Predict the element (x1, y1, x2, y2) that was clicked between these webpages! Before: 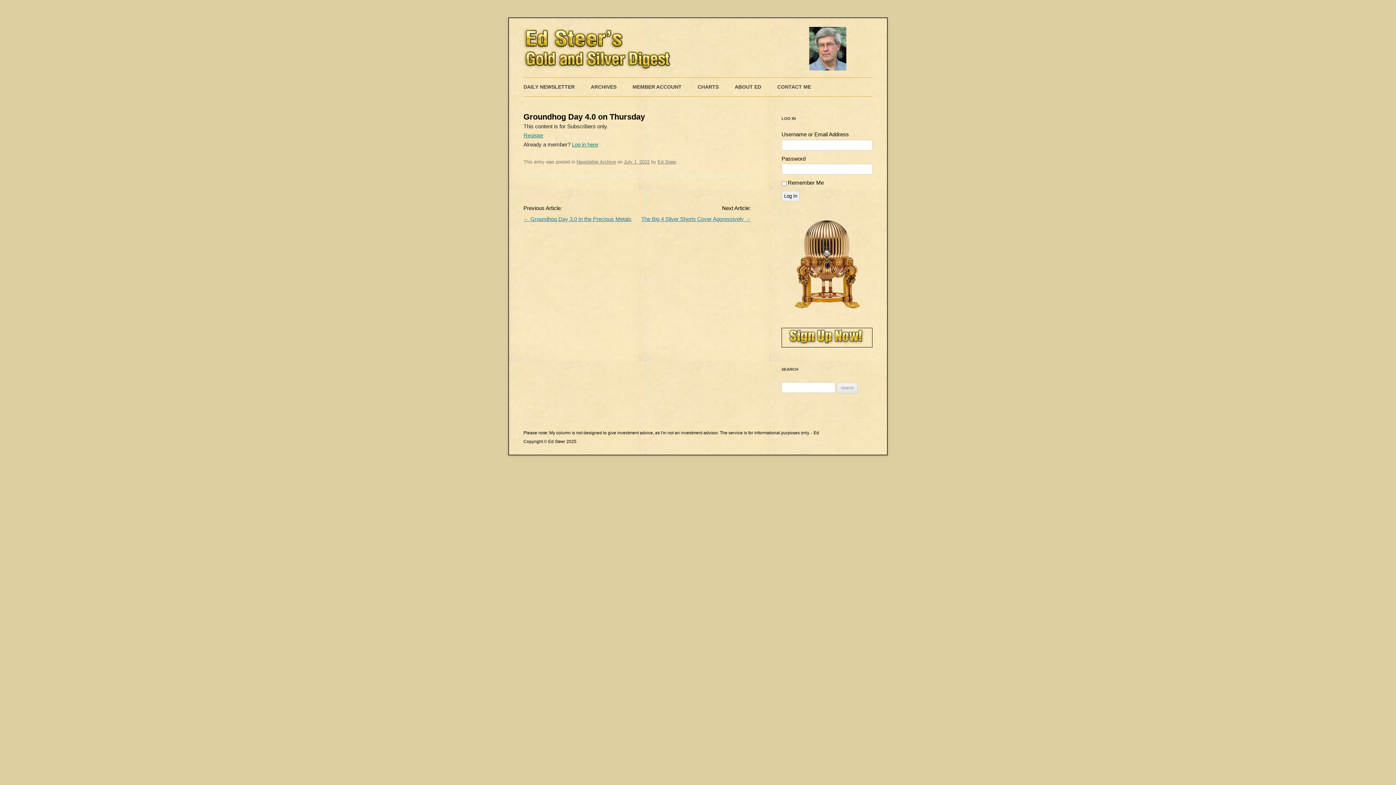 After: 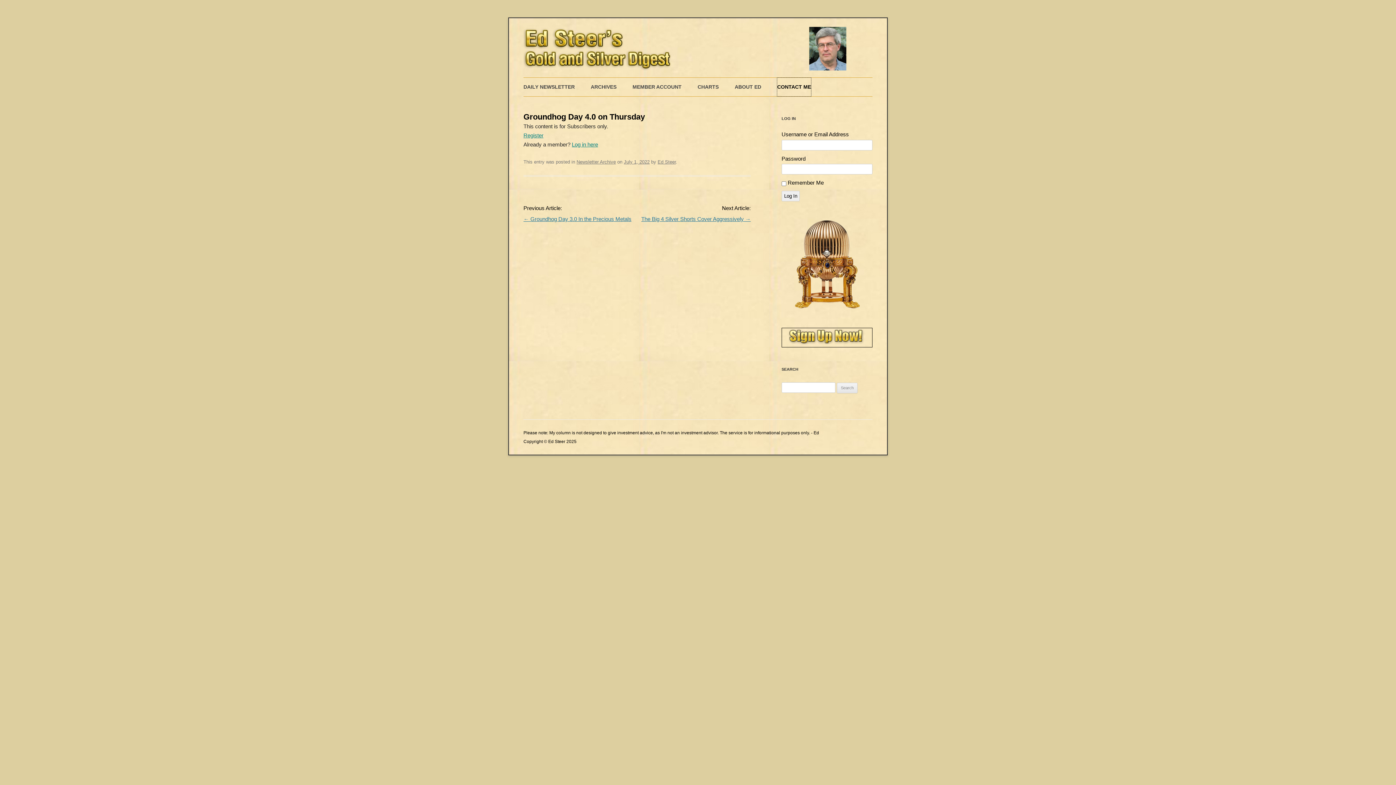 Action: label: CONTACT ME bbox: (777, 77, 811, 96)